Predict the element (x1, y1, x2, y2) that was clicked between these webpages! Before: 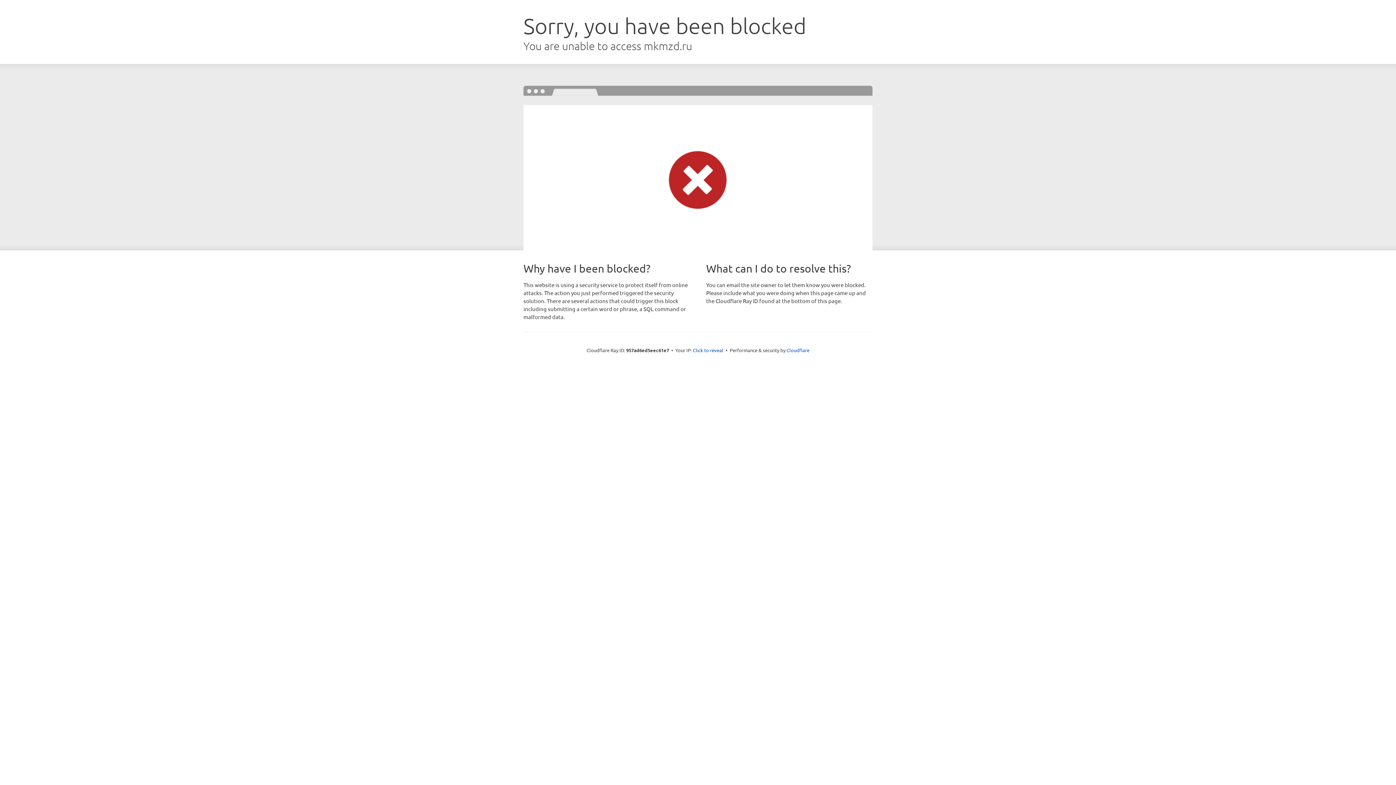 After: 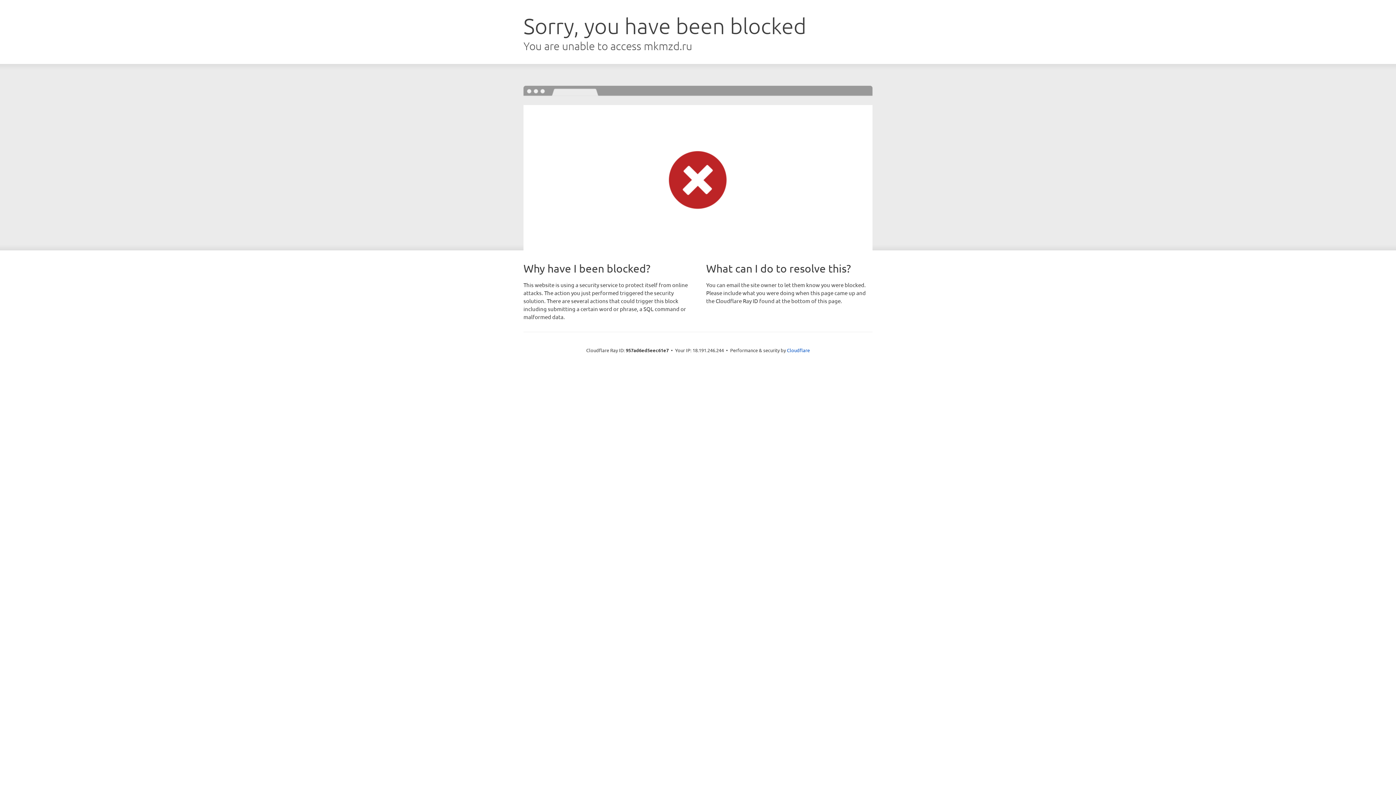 Action: label: Click to reveal bbox: (693, 346, 723, 353)